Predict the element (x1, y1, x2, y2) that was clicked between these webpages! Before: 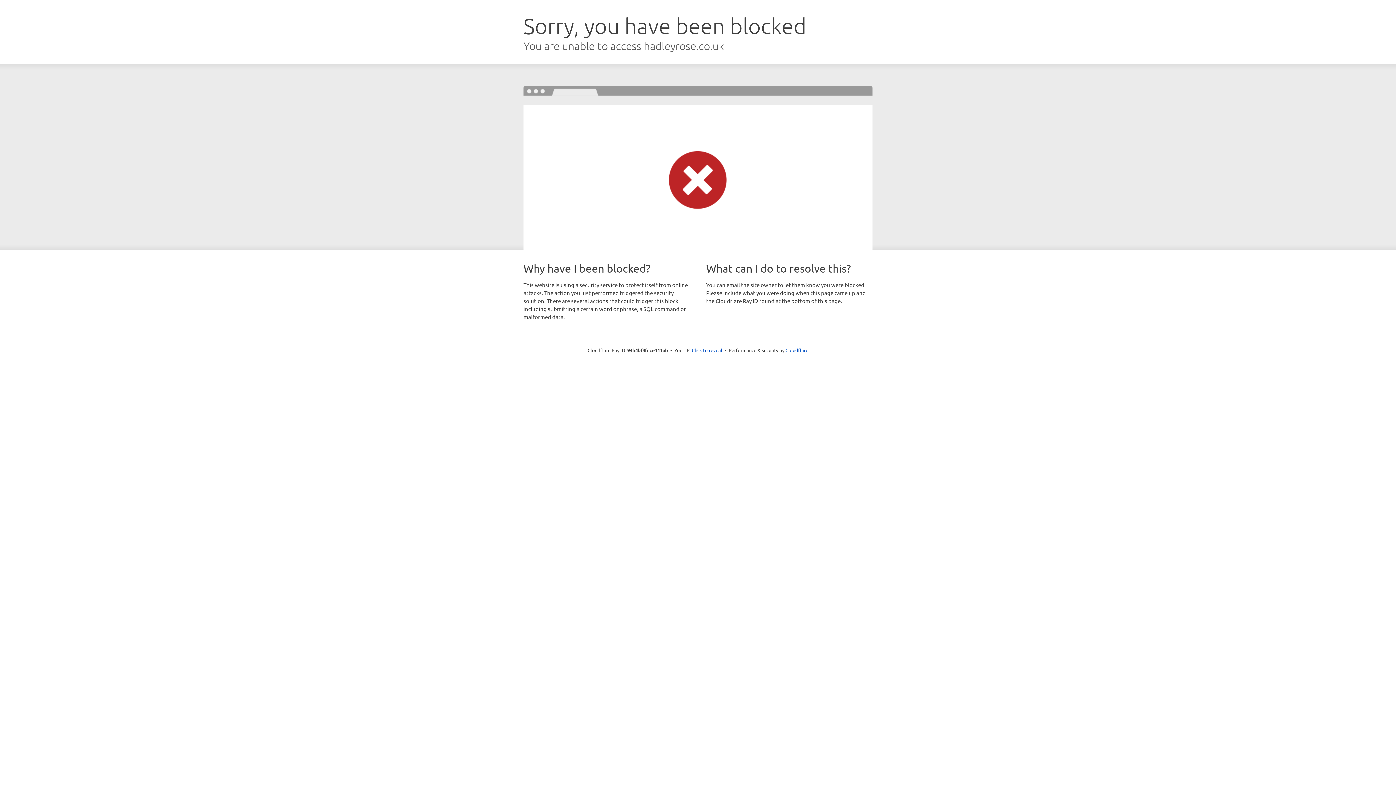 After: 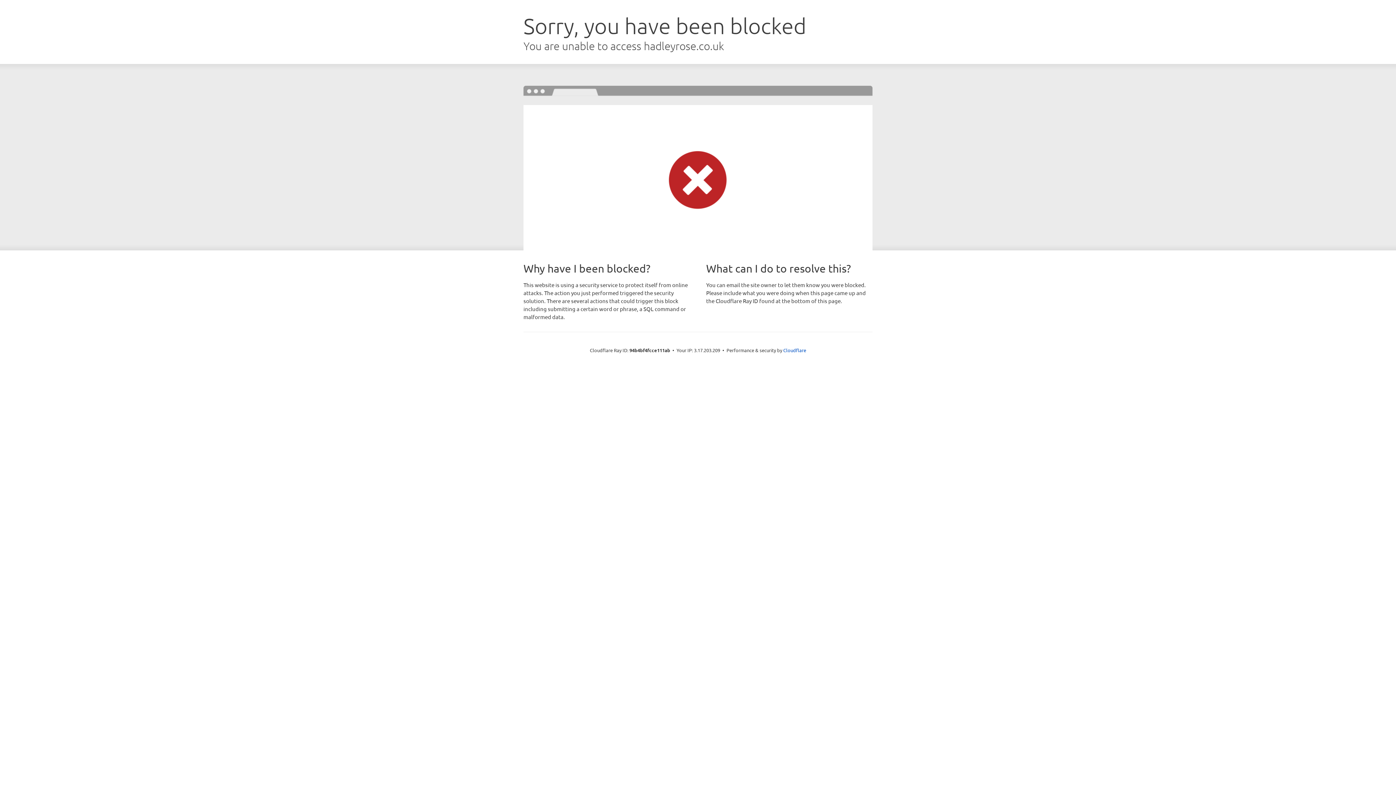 Action: label: Click to reveal bbox: (692, 346, 722, 353)